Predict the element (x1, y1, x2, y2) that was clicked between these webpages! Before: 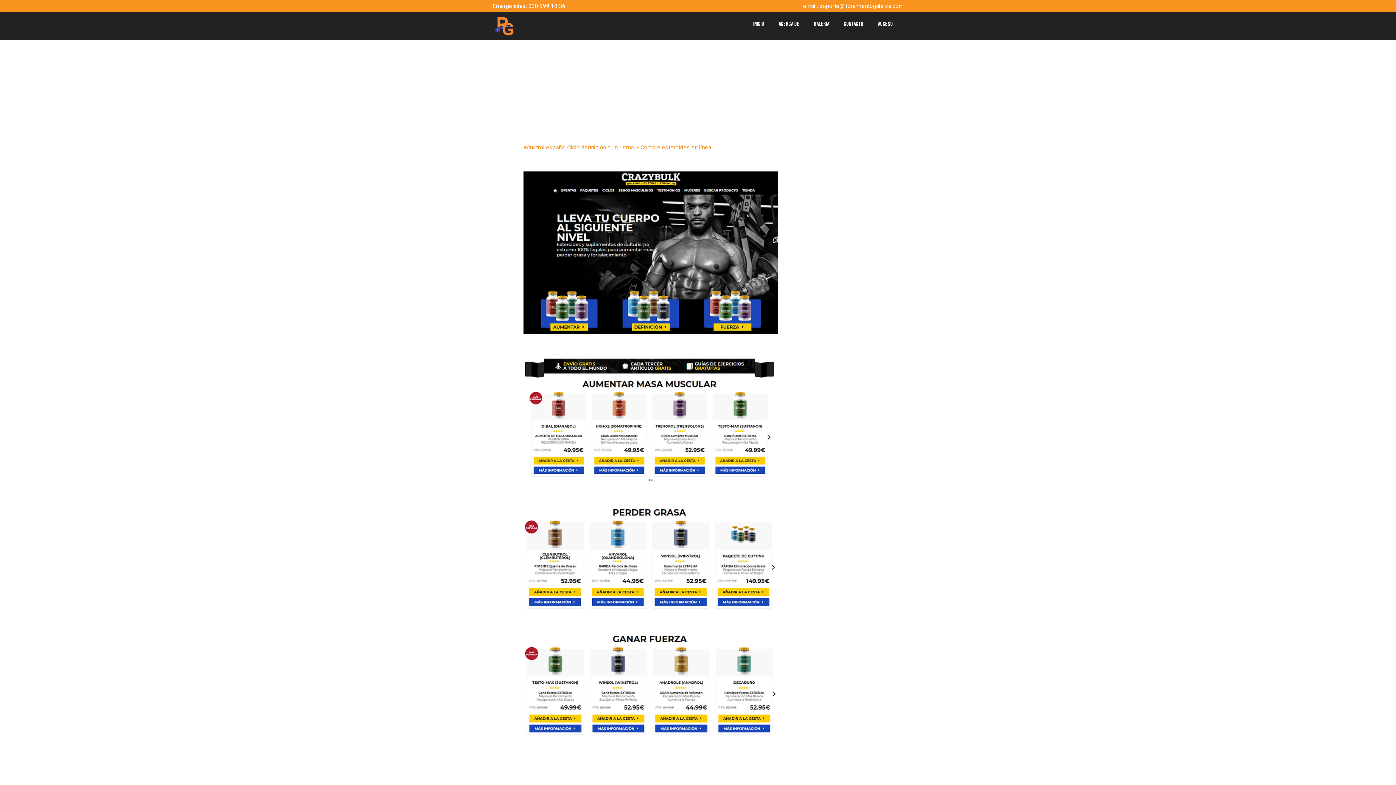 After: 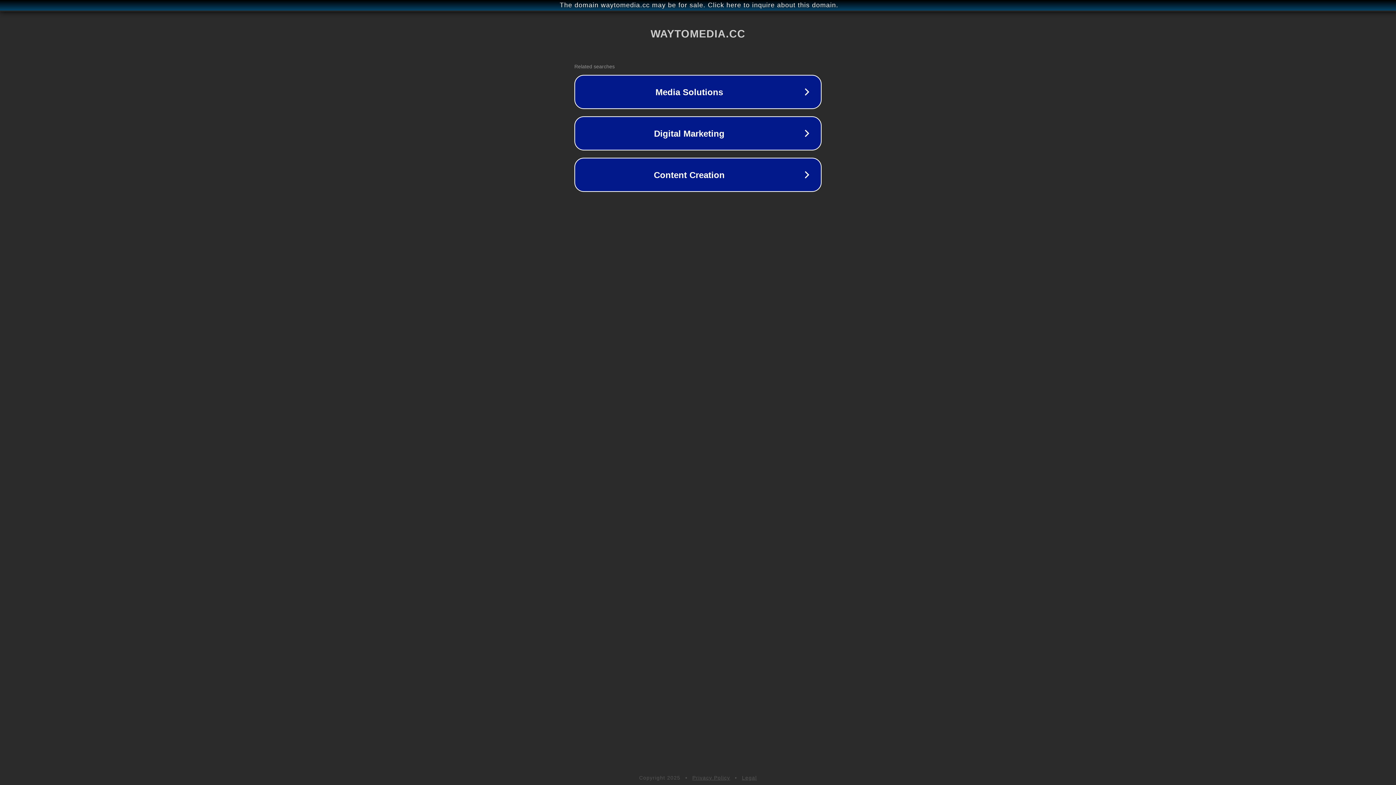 Action: bbox: (523, 477, 778, 484)